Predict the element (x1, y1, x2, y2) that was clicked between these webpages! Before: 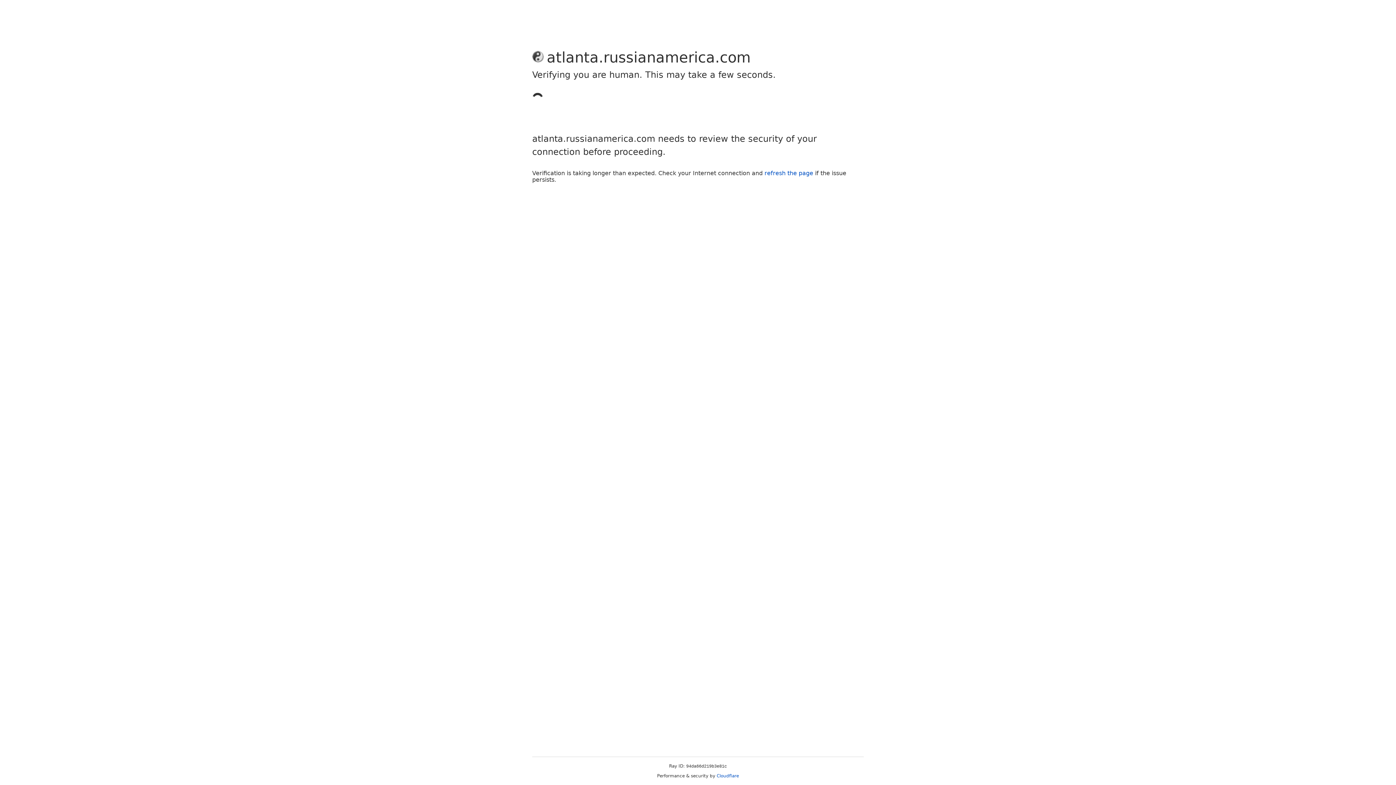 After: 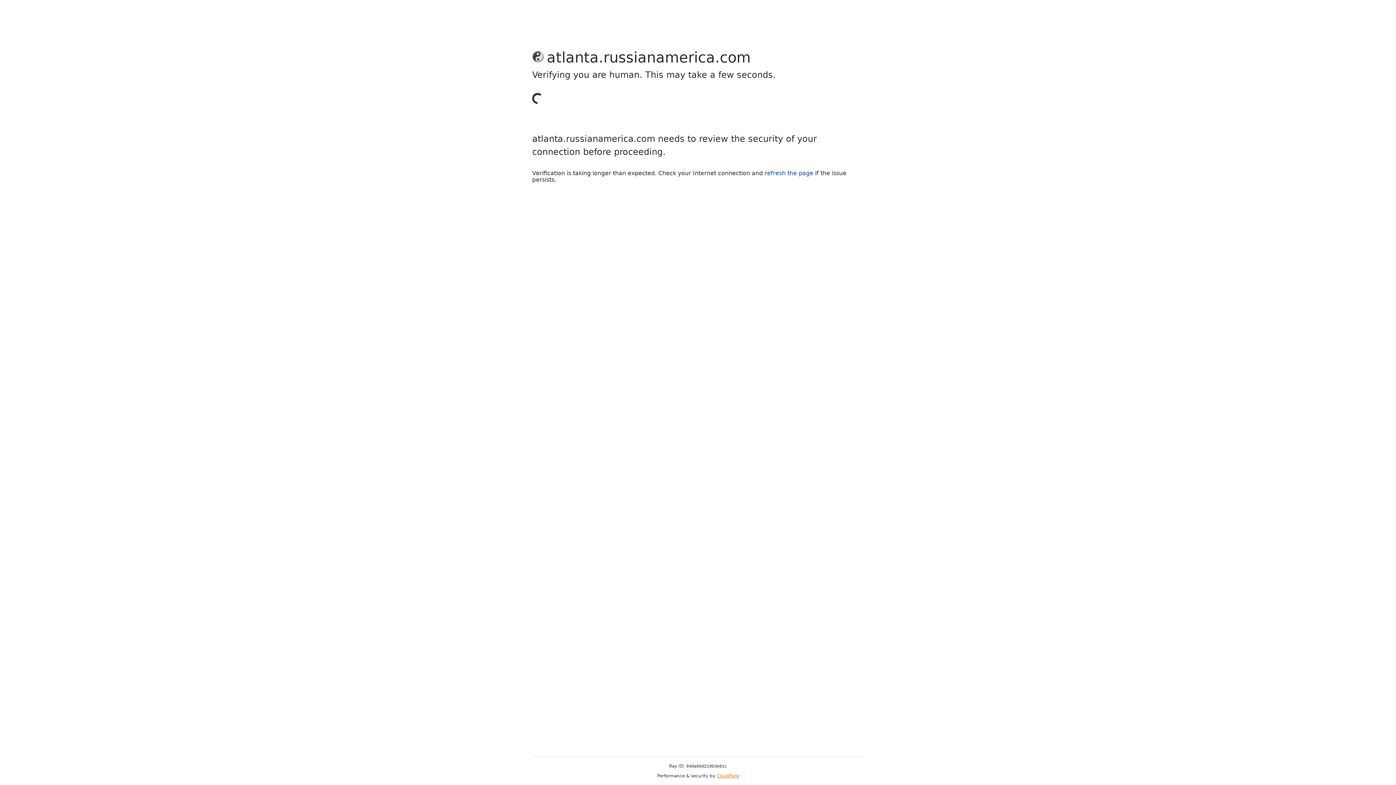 Action: label: Cloudflare bbox: (716, 773, 739, 778)